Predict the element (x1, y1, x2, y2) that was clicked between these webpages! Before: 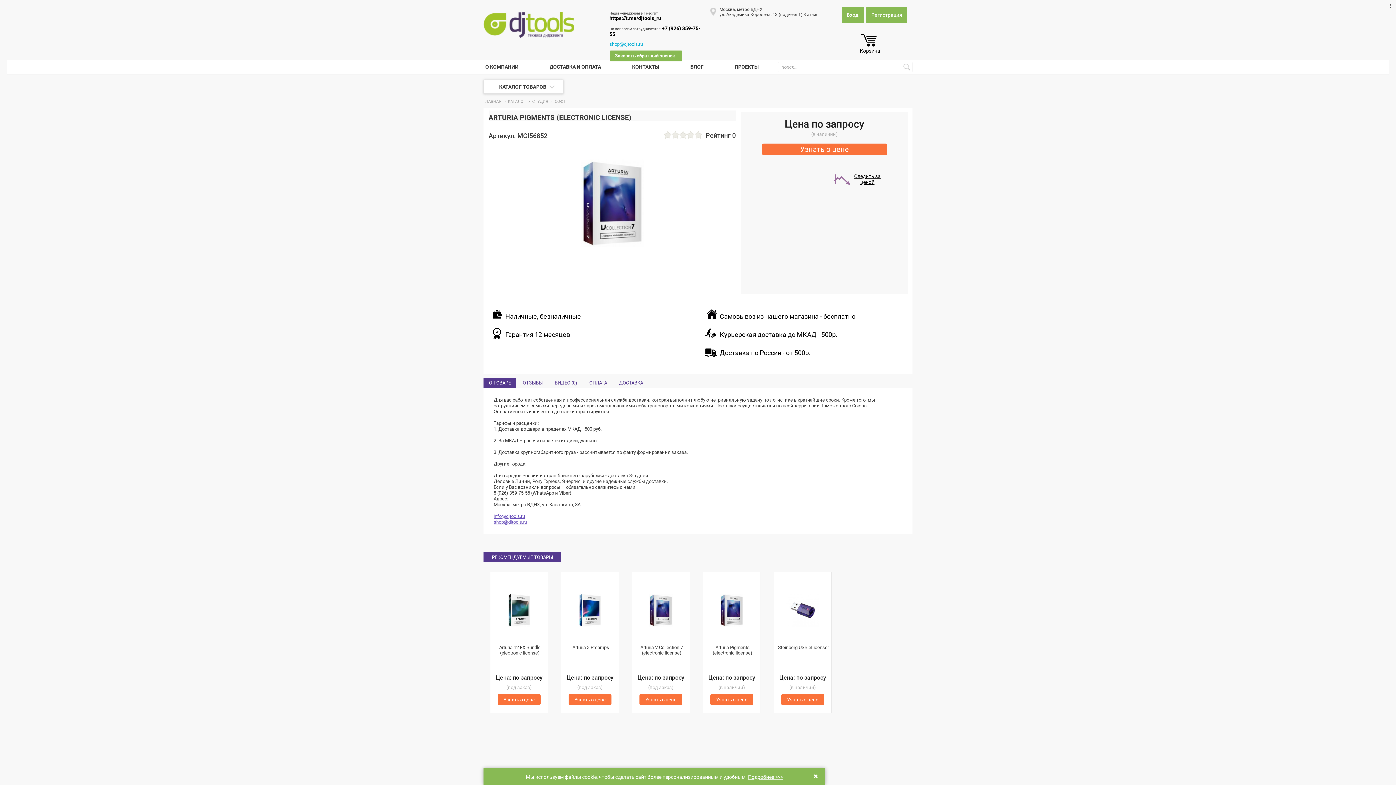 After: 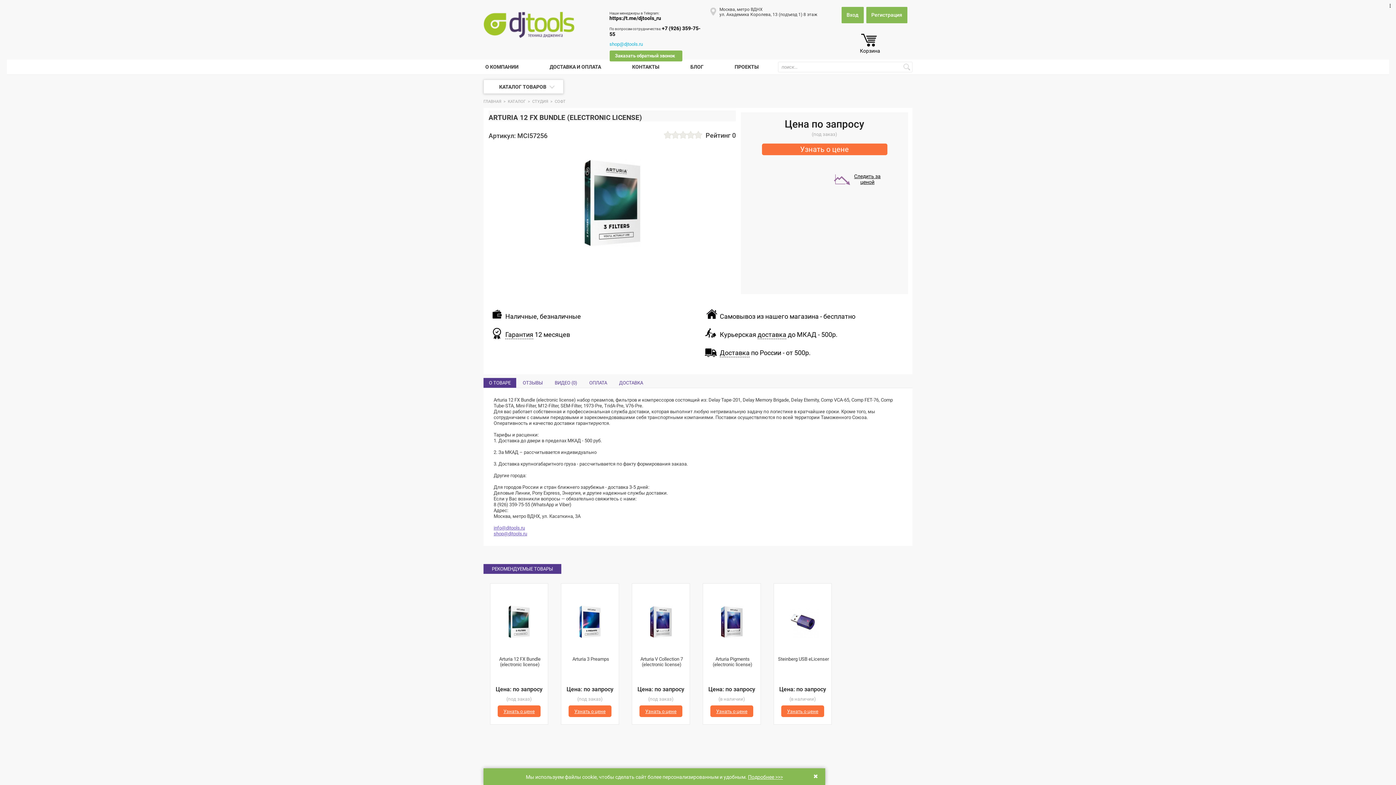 Action: label: Arturia 12 FX Bundle (electronic license) bbox: (494, 645, 545, 666)